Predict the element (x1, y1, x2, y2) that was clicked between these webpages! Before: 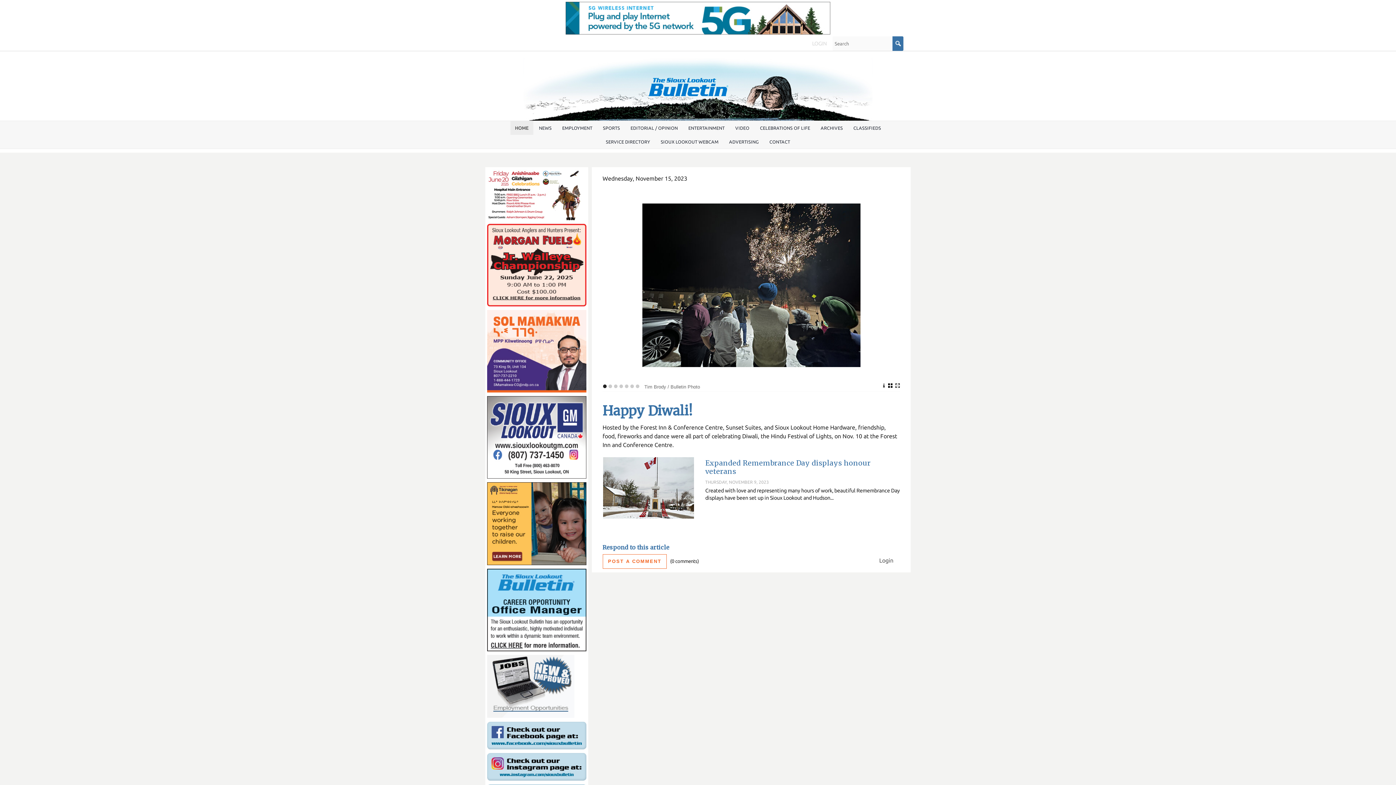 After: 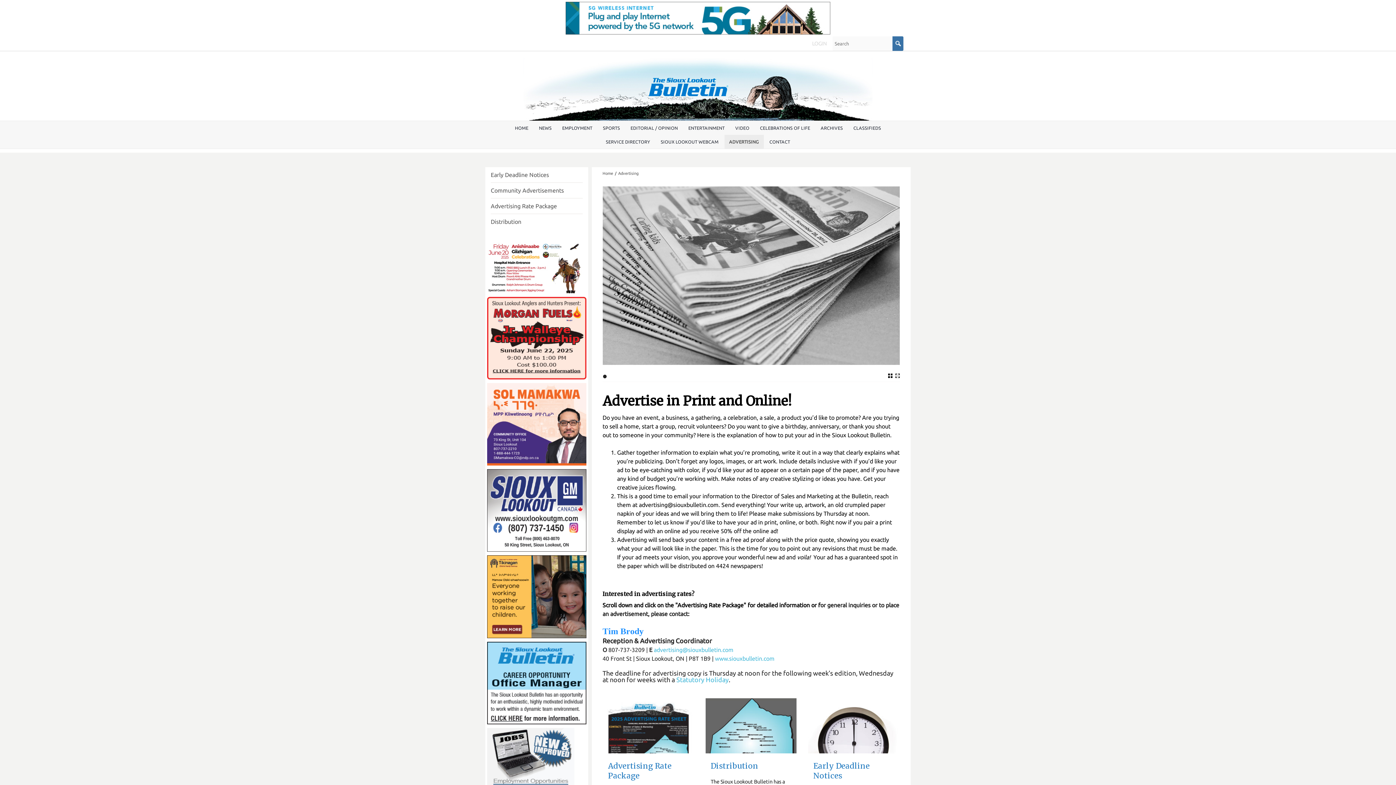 Action: label: ADVERTISING bbox: (724, 134, 763, 148)